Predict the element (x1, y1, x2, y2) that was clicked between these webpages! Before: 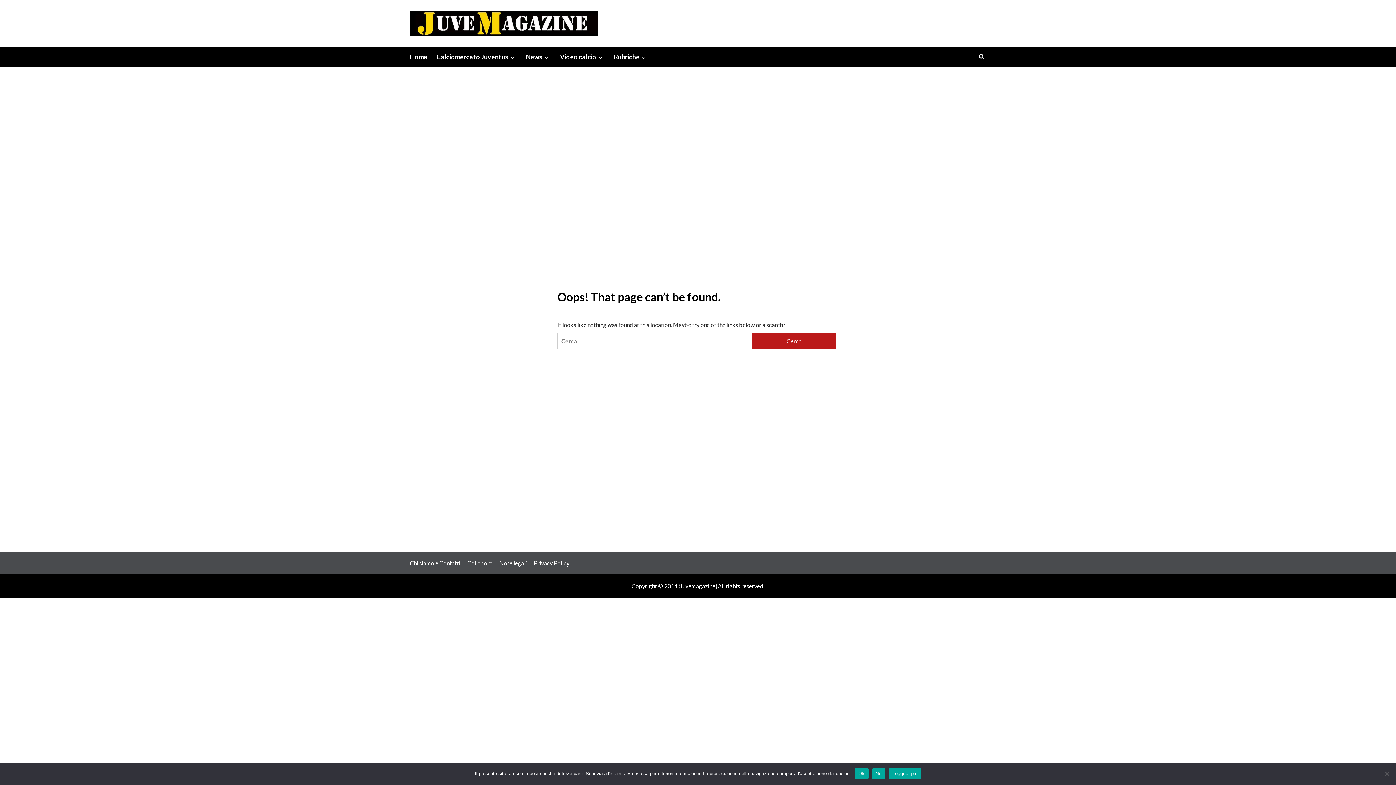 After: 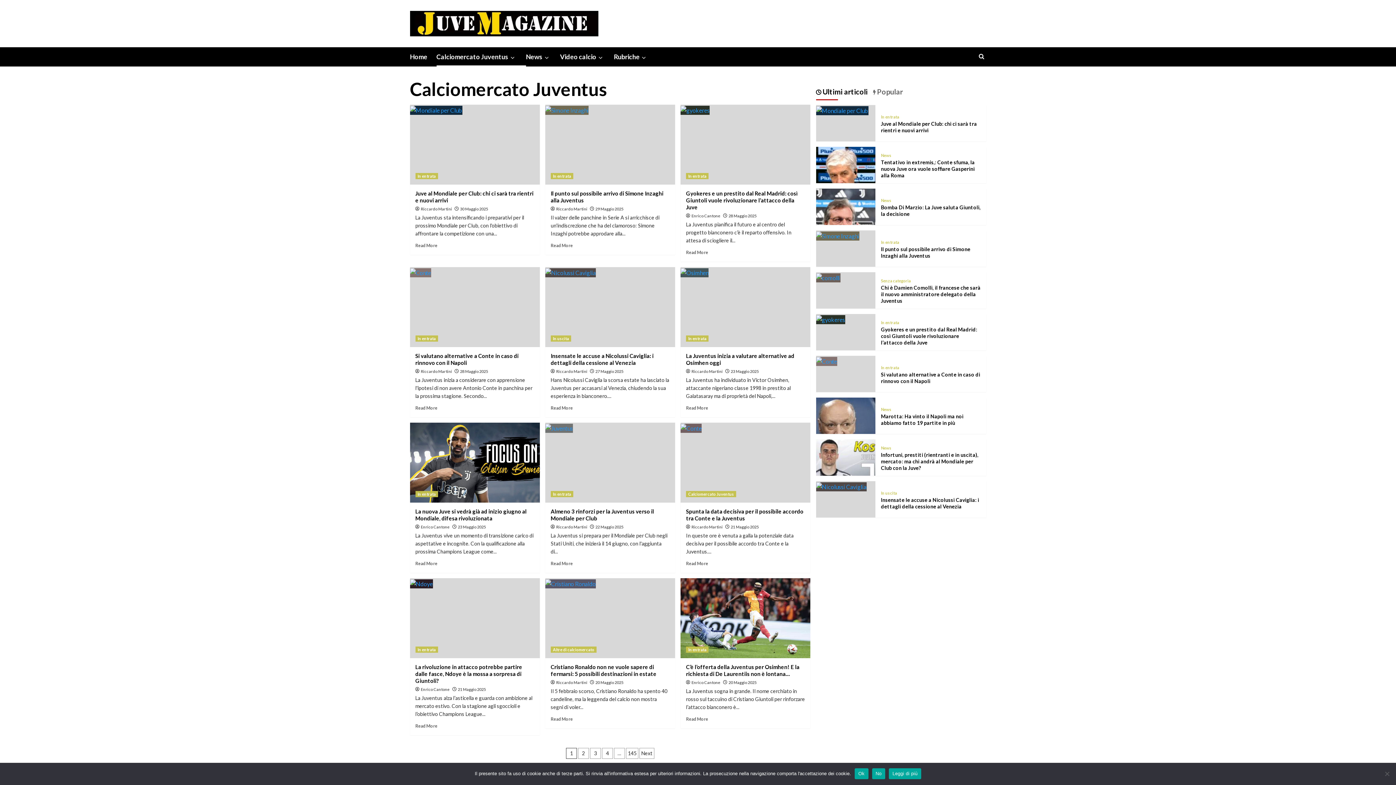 Action: label: down bbox: (508, 54, 516, 60)